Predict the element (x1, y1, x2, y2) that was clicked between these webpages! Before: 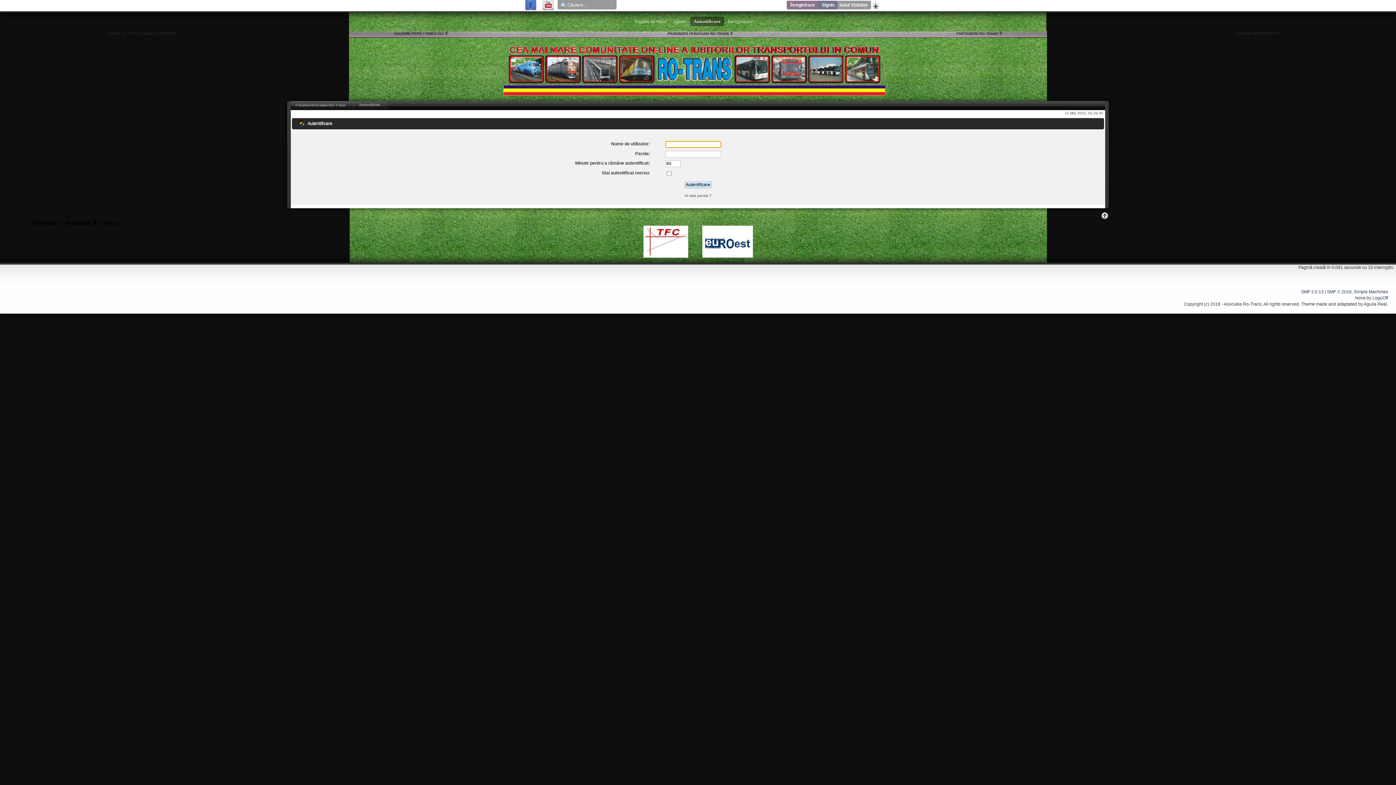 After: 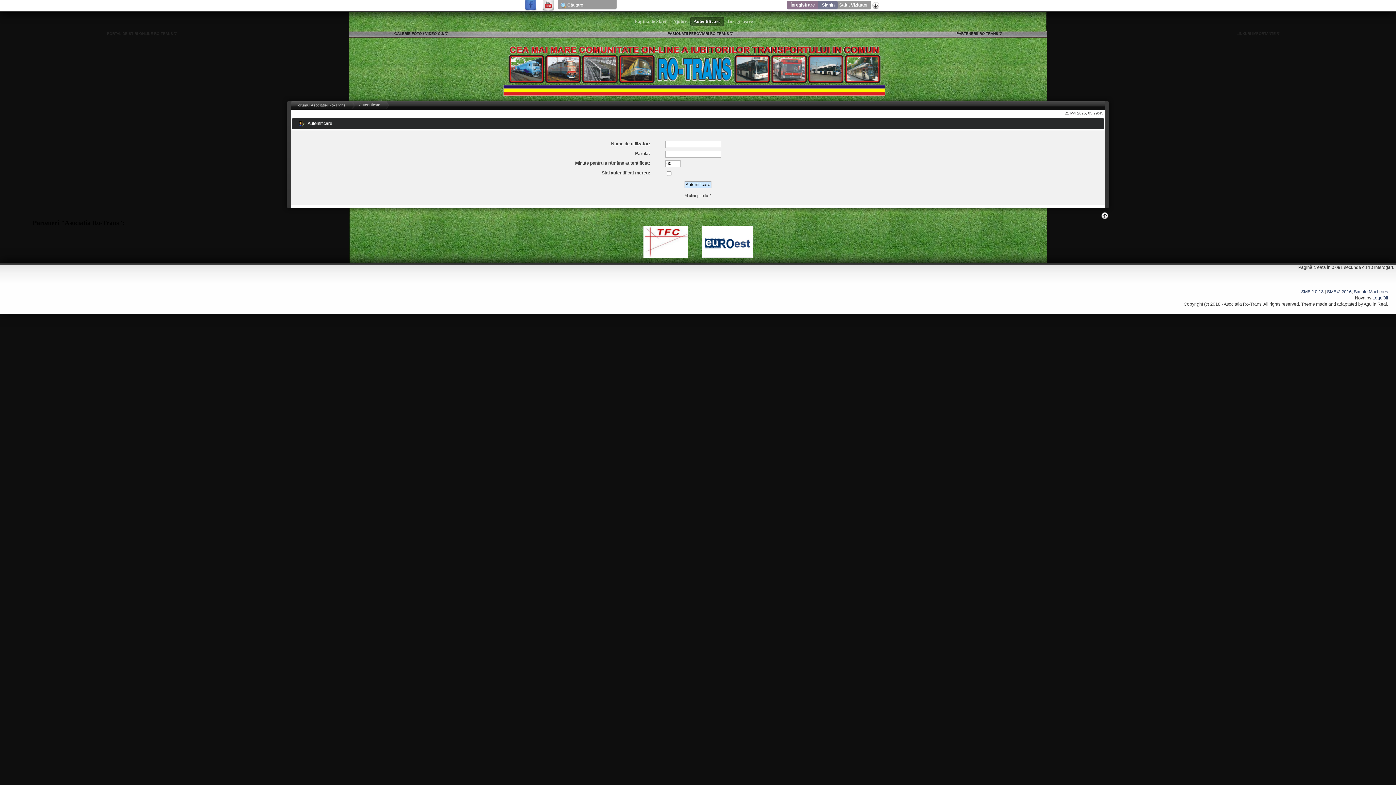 Action: bbox: (542, 0, 555, 10) label:     